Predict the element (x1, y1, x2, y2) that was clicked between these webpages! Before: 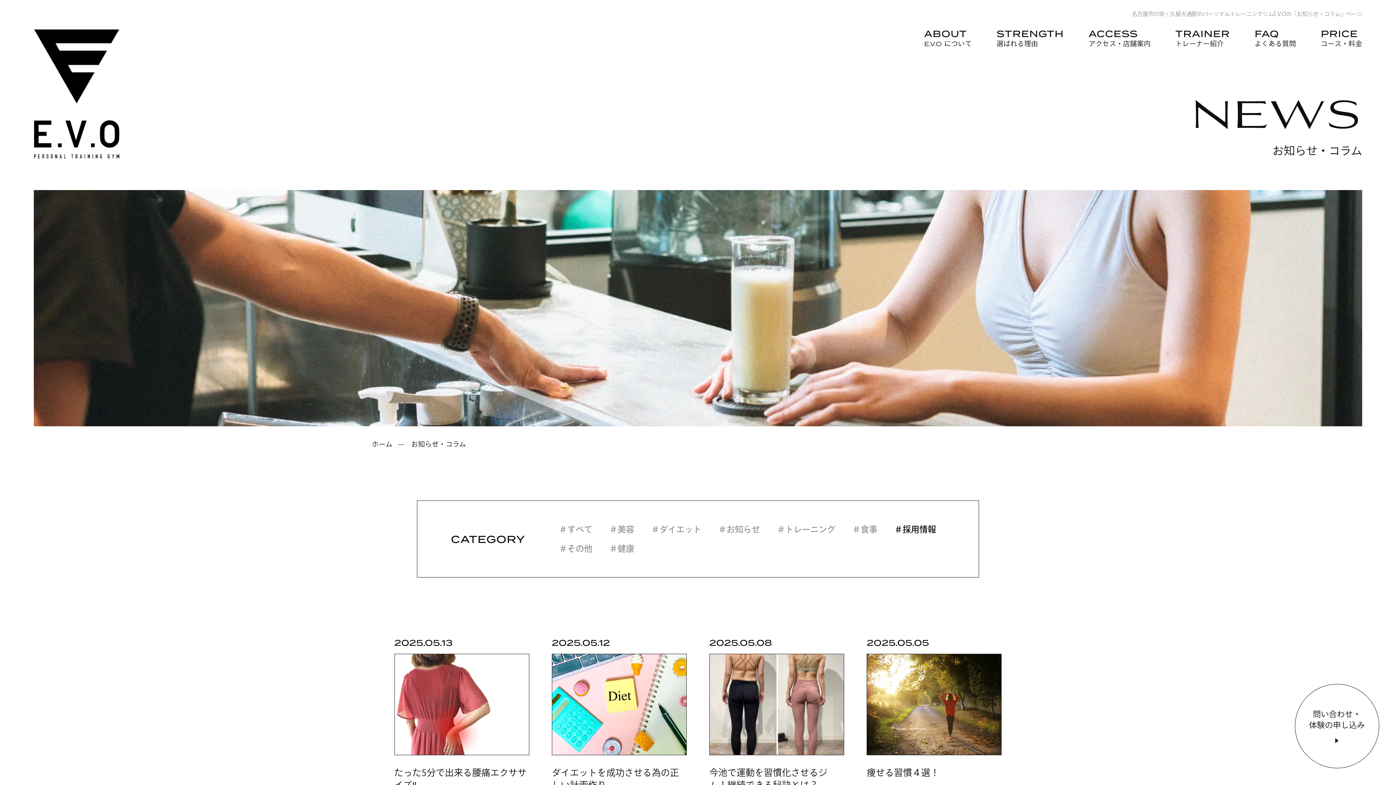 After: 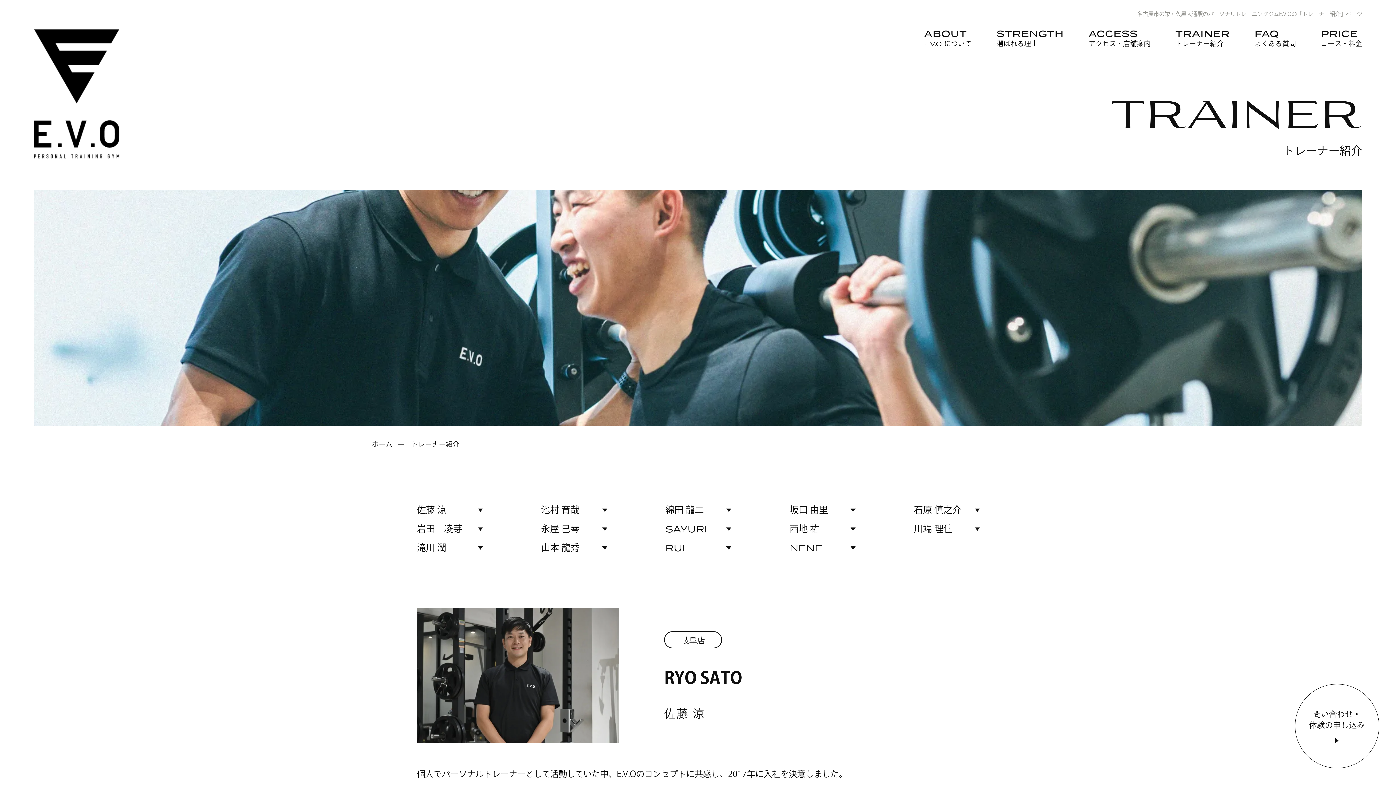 Action: bbox: (1175, 29, 1230, 46) label: TRAINER
トレーナー紹介